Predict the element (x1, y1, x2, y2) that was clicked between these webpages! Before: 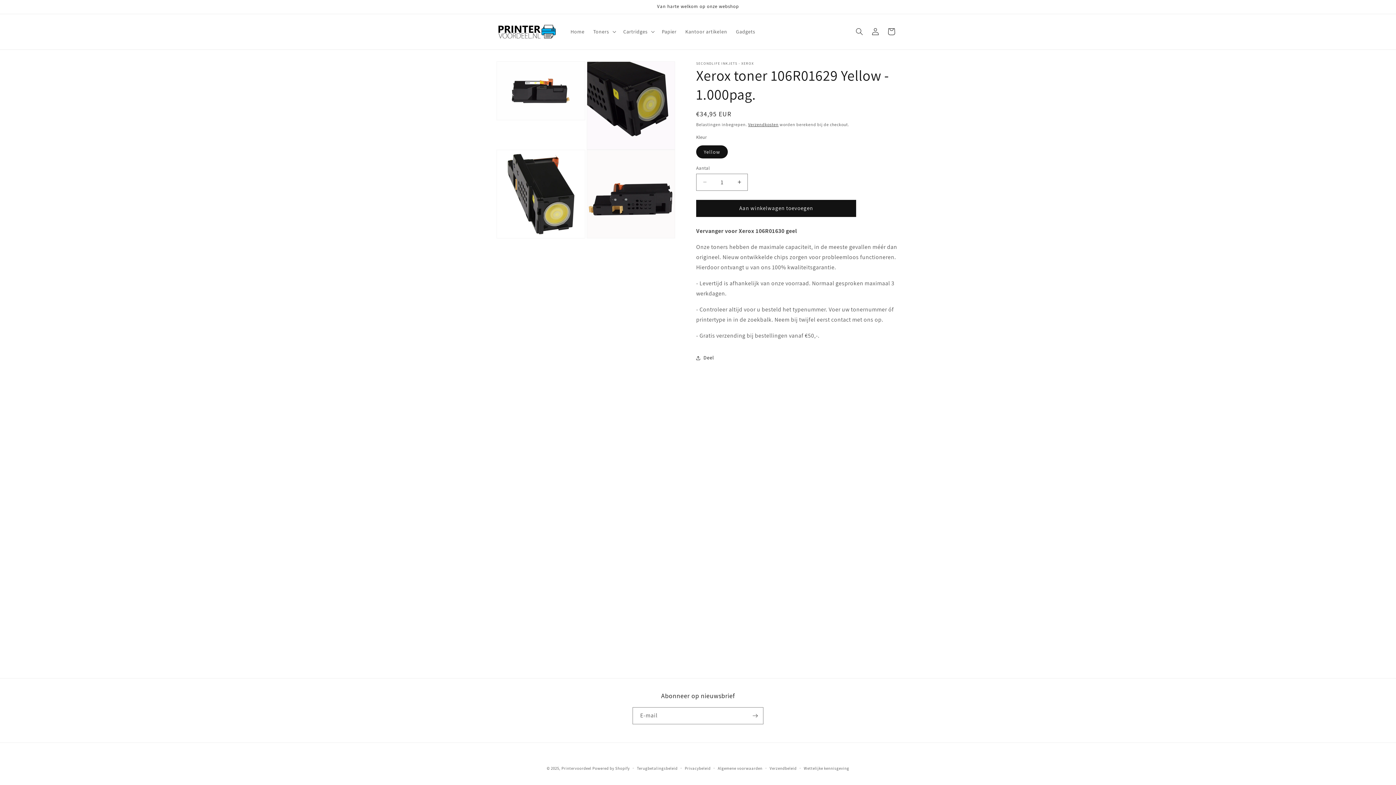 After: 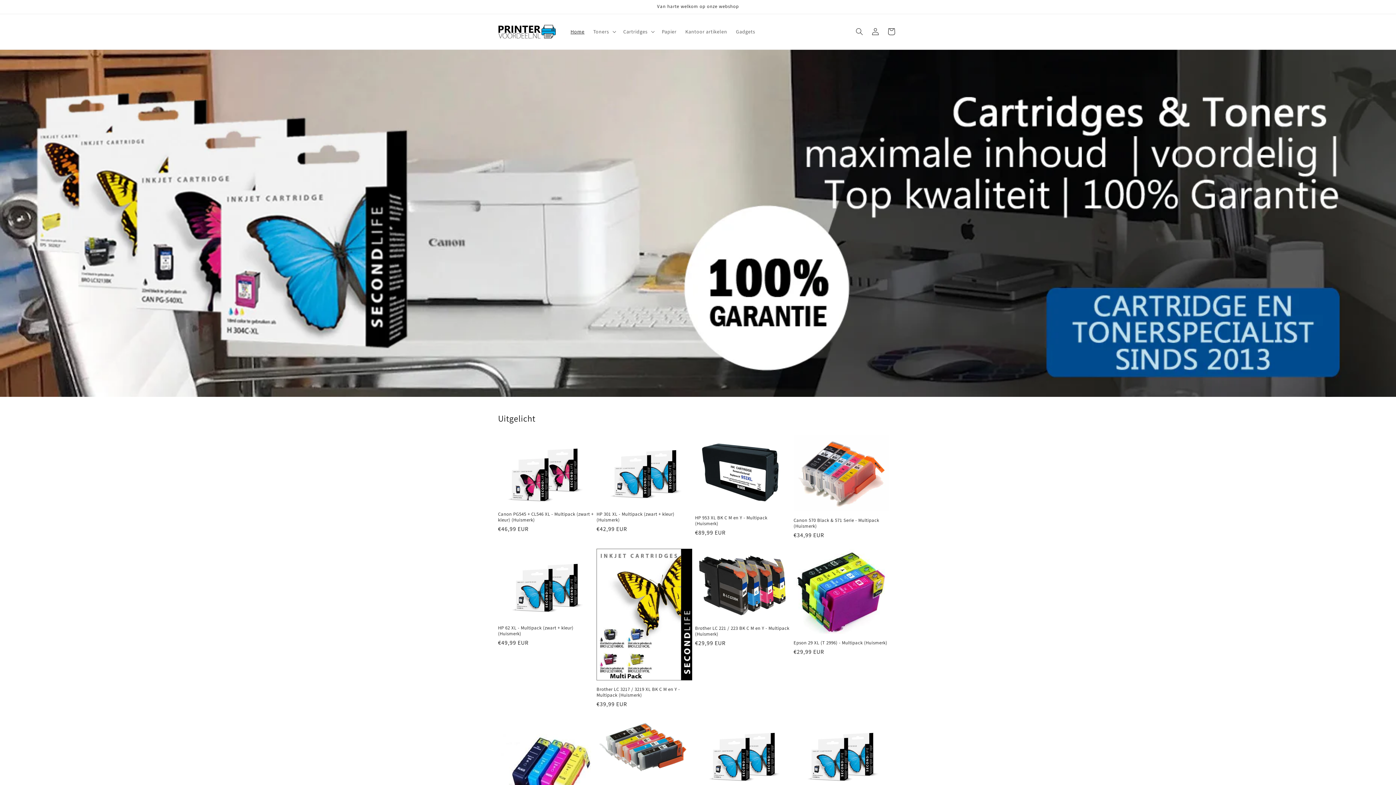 Action: label: Home bbox: (566, 24, 589, 39)